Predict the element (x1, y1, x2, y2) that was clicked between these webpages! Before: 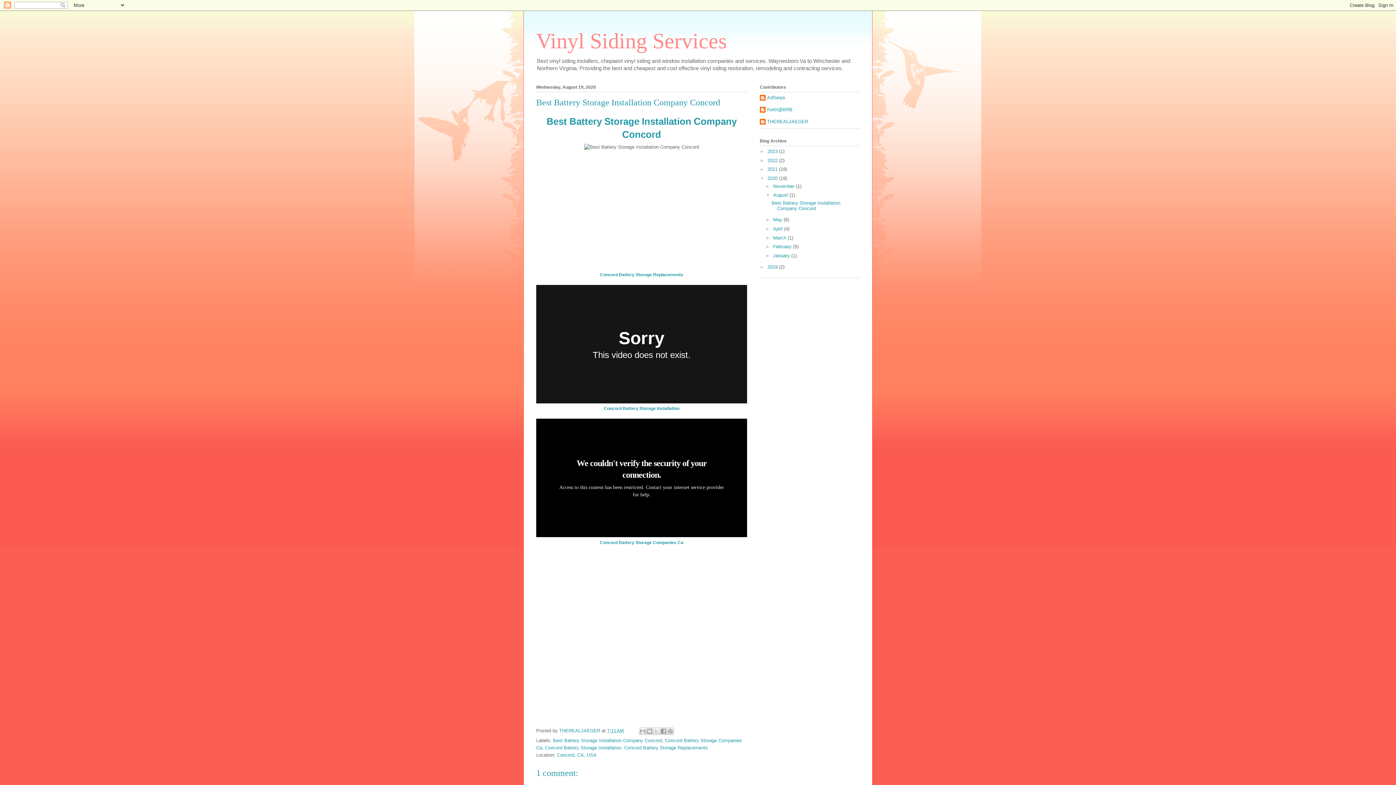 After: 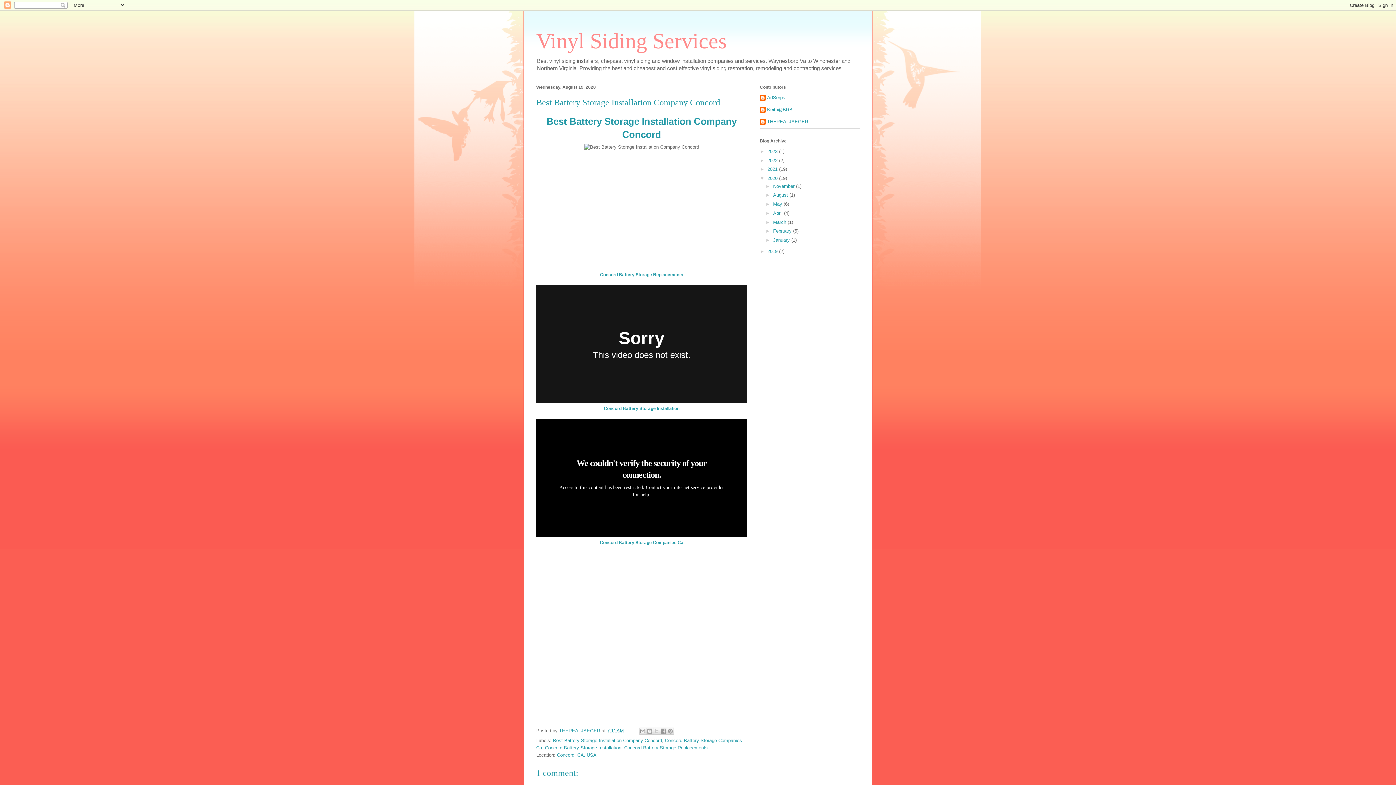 Action: label: ▼   bbox: (765, 192, 773, 197)